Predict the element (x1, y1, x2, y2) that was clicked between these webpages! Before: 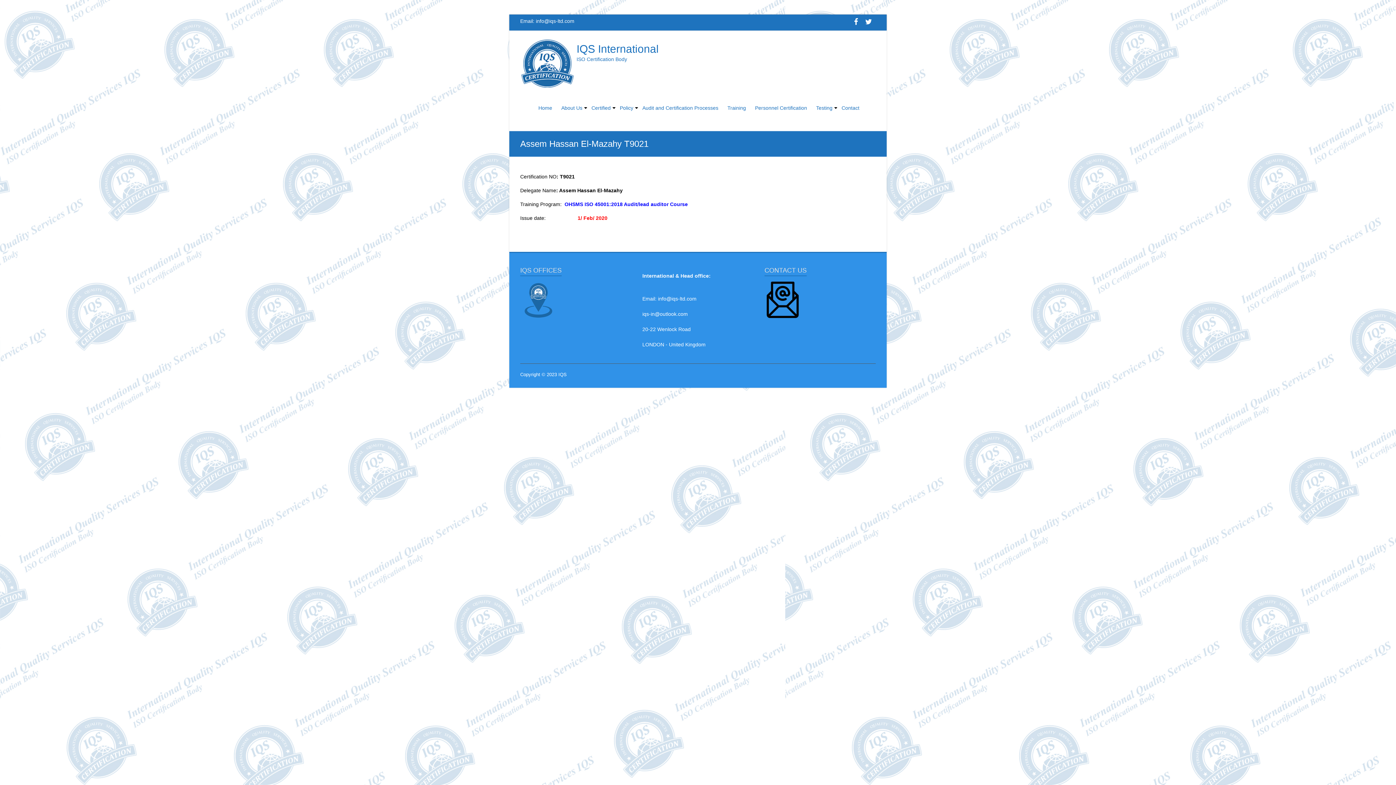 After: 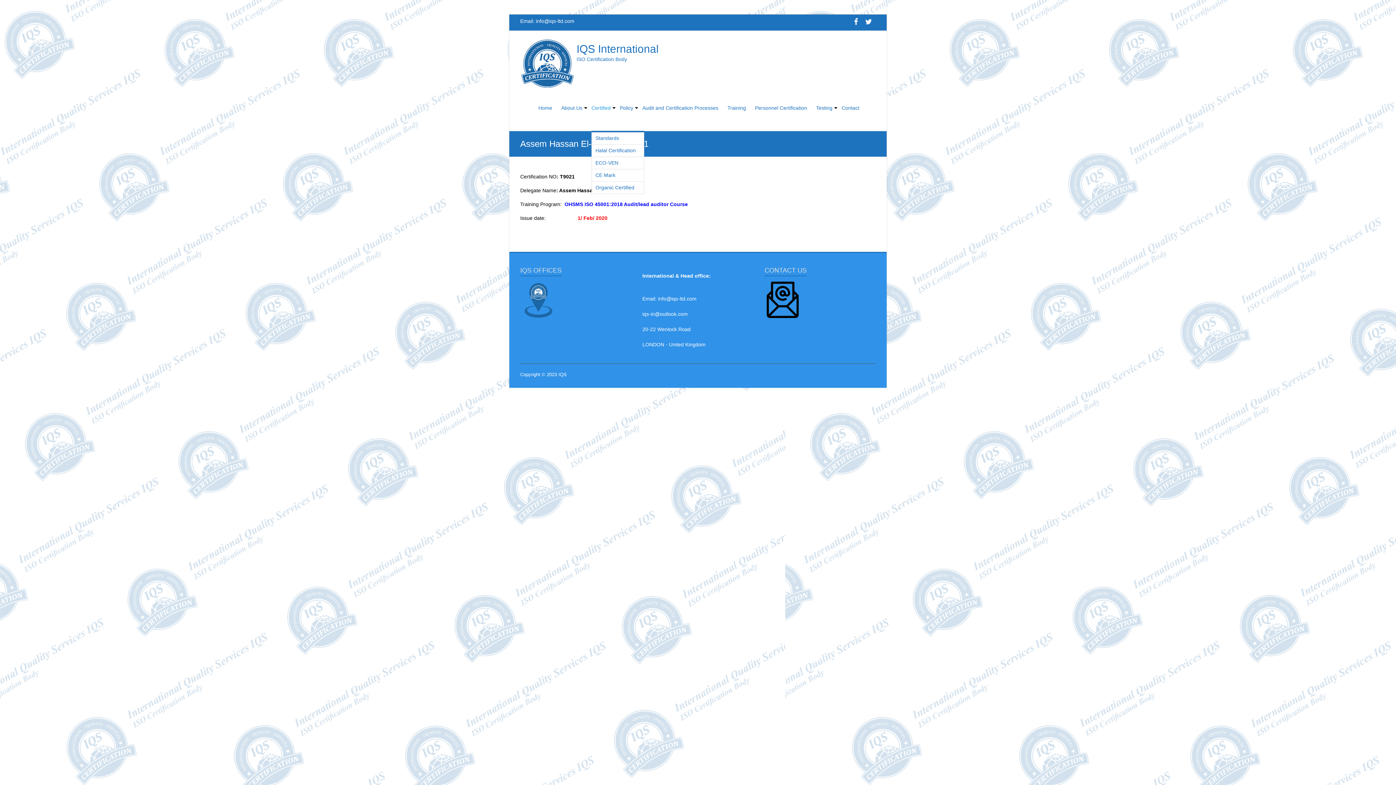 Action: bbox: (591, 98, 610, 130) label: Certified